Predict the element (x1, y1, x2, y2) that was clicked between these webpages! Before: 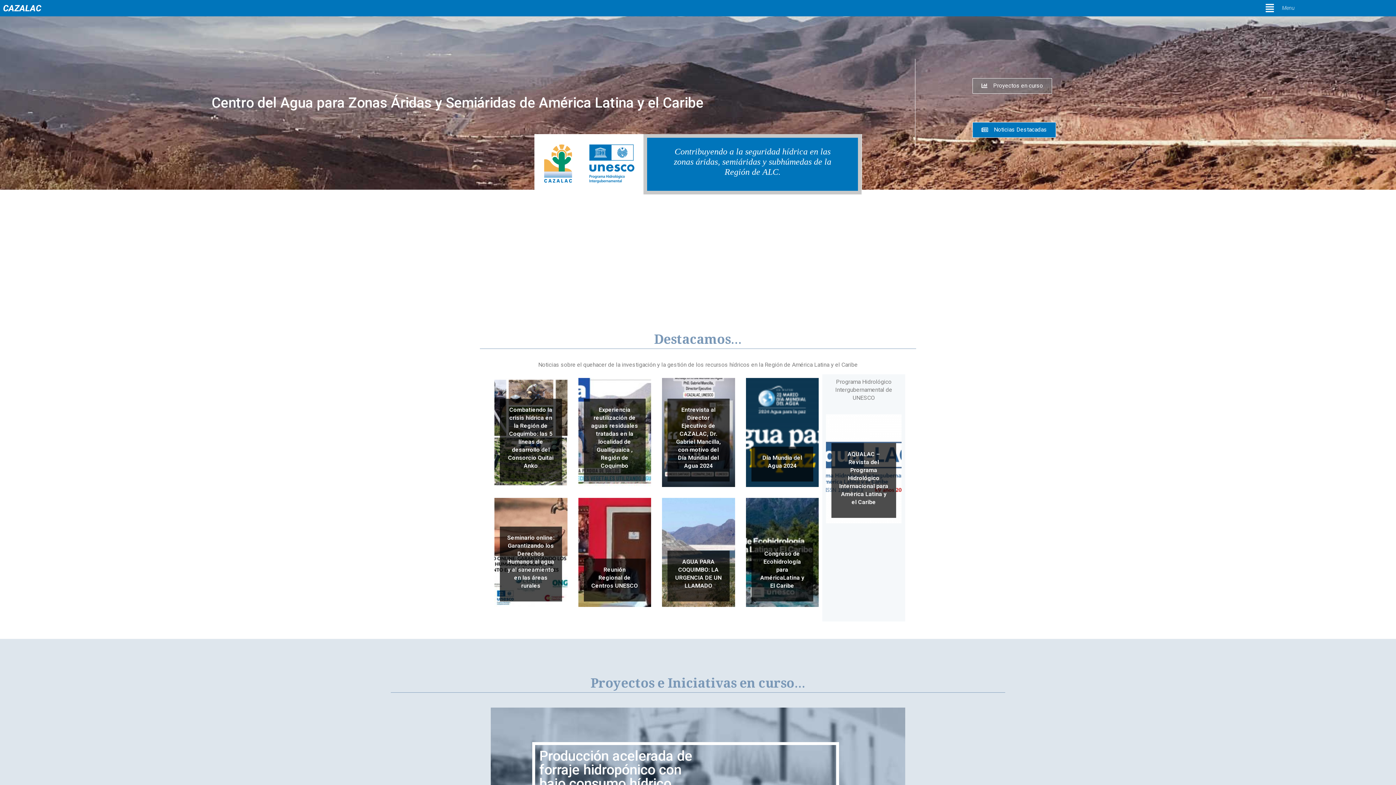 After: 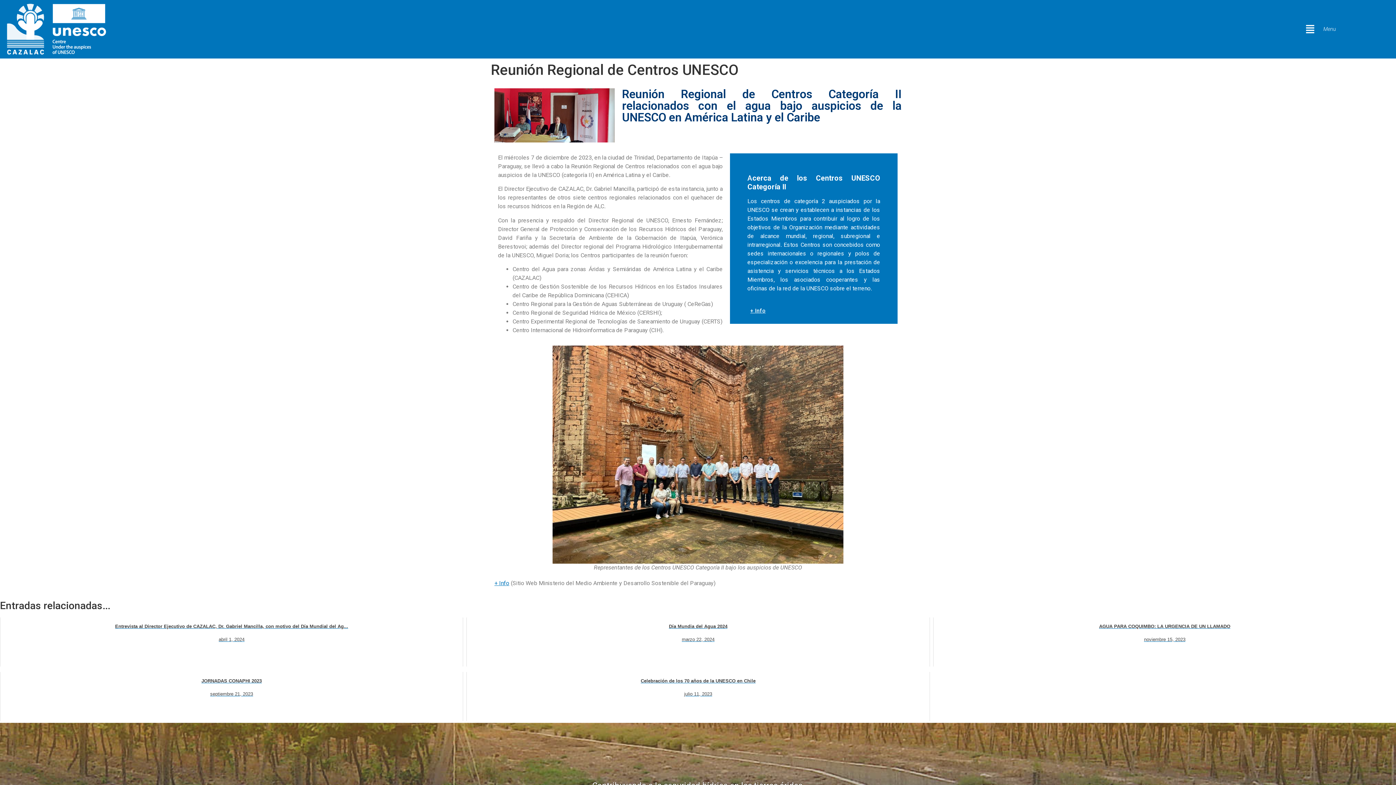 Action: bbox: (578, 498, 651, 607)